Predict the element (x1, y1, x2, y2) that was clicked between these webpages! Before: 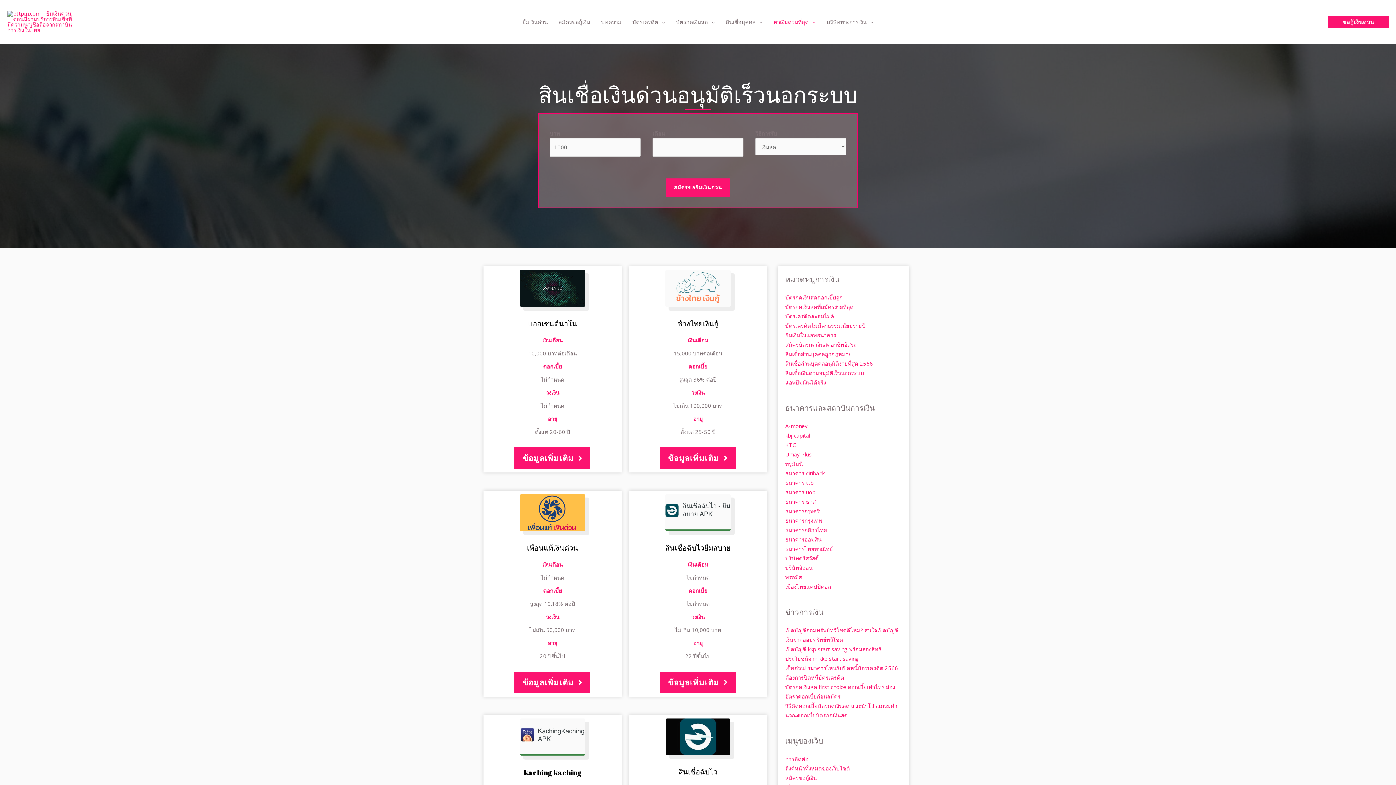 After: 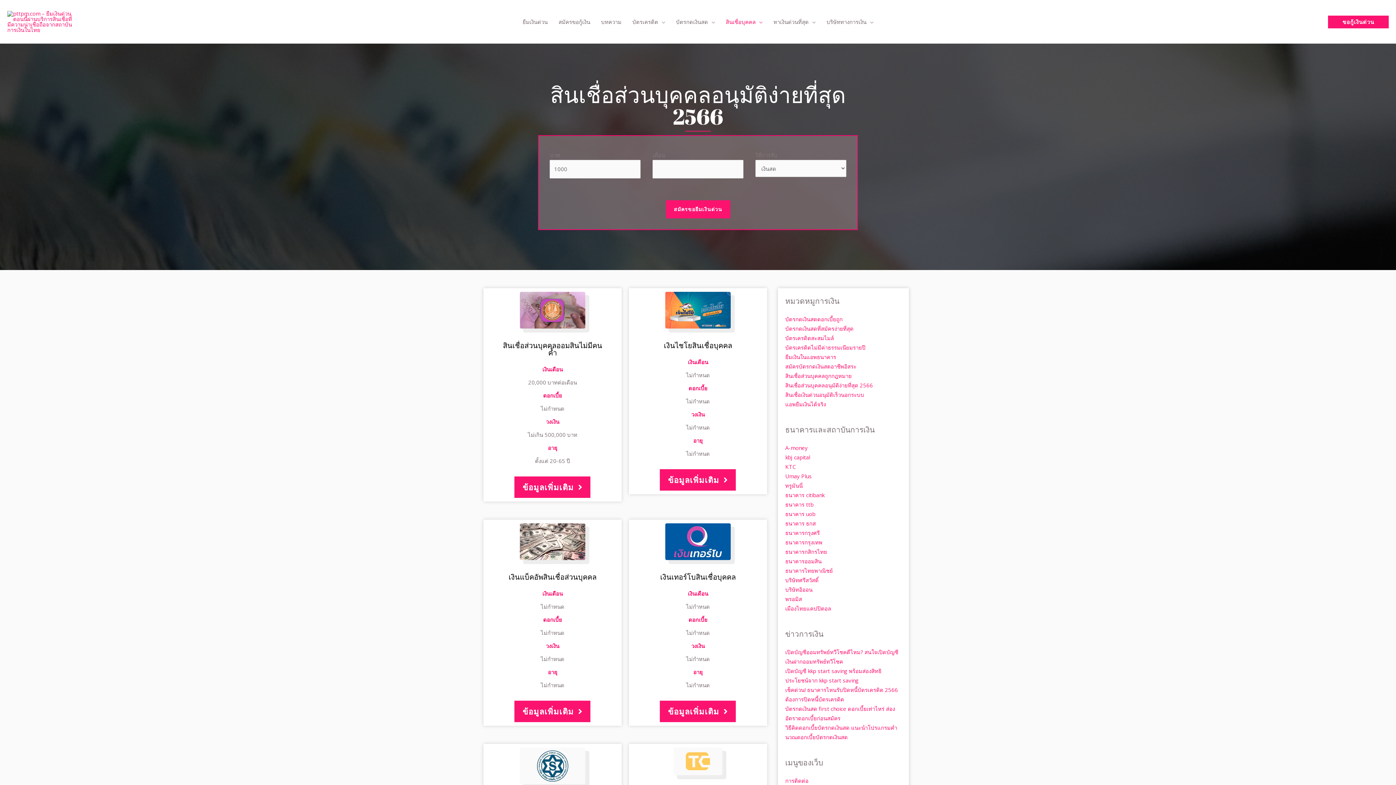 Action: bbox: (785, 359, 873, 367) label: สินเชื่อส่วนบุคคลอนุมัติง่ายที่สุด 2566